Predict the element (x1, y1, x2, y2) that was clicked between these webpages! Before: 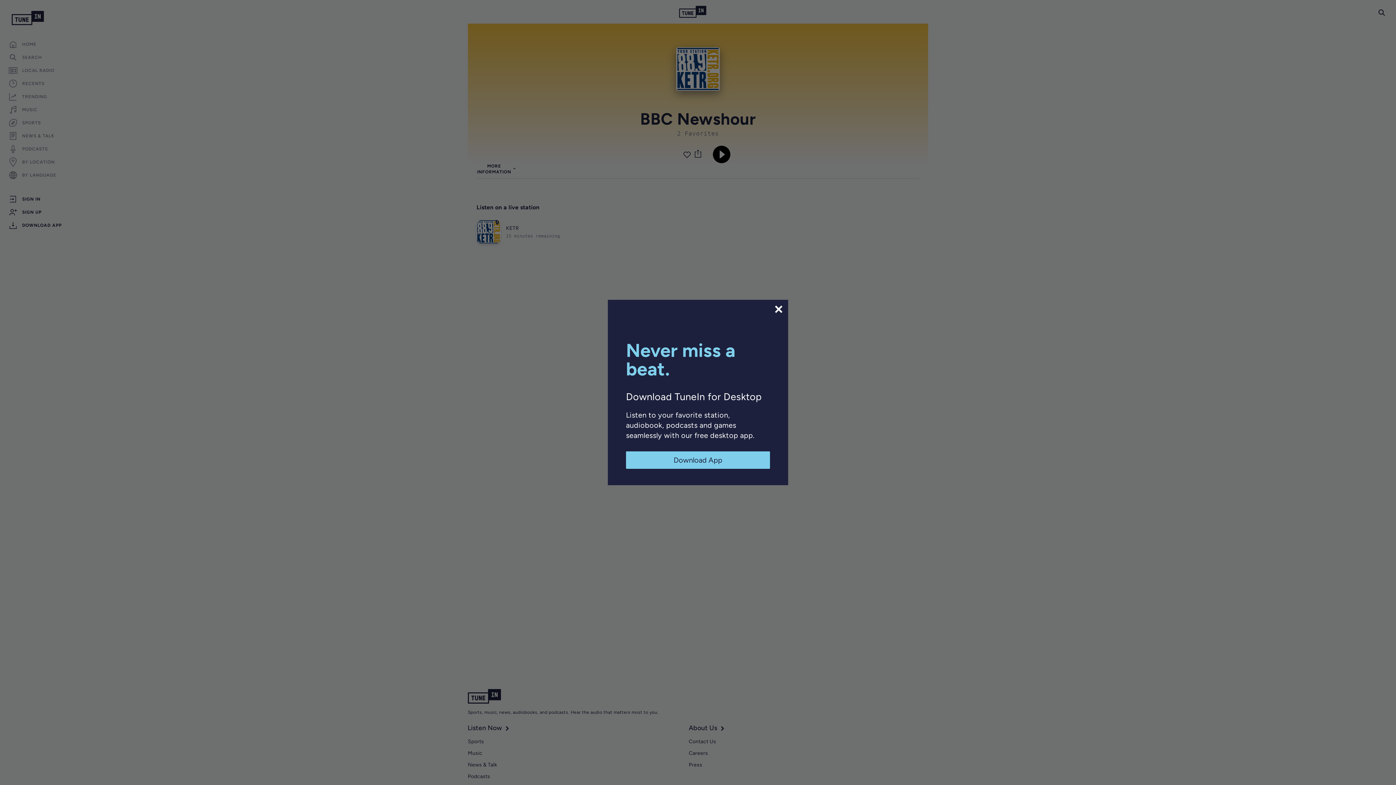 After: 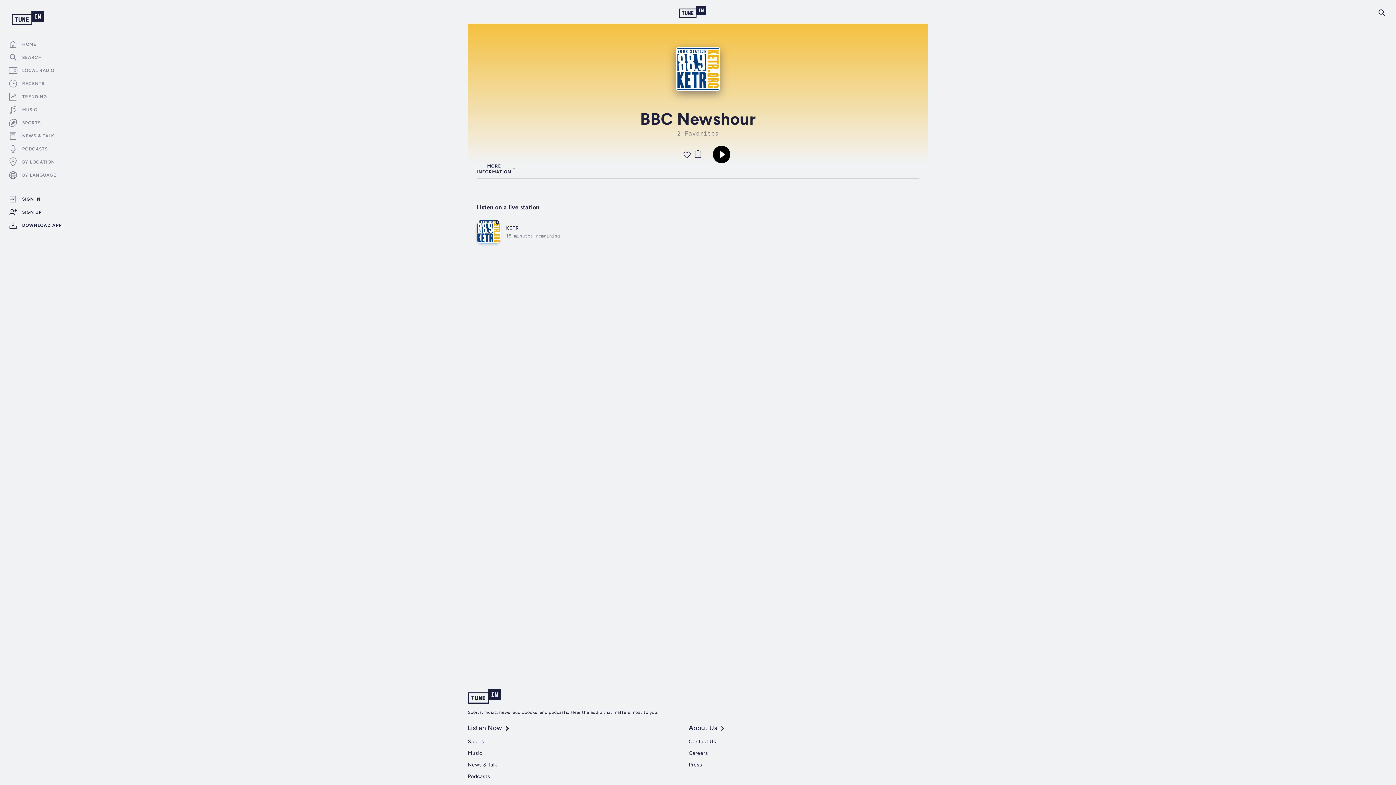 Action: label: Download App bbox: (626, 451, 770, 469)